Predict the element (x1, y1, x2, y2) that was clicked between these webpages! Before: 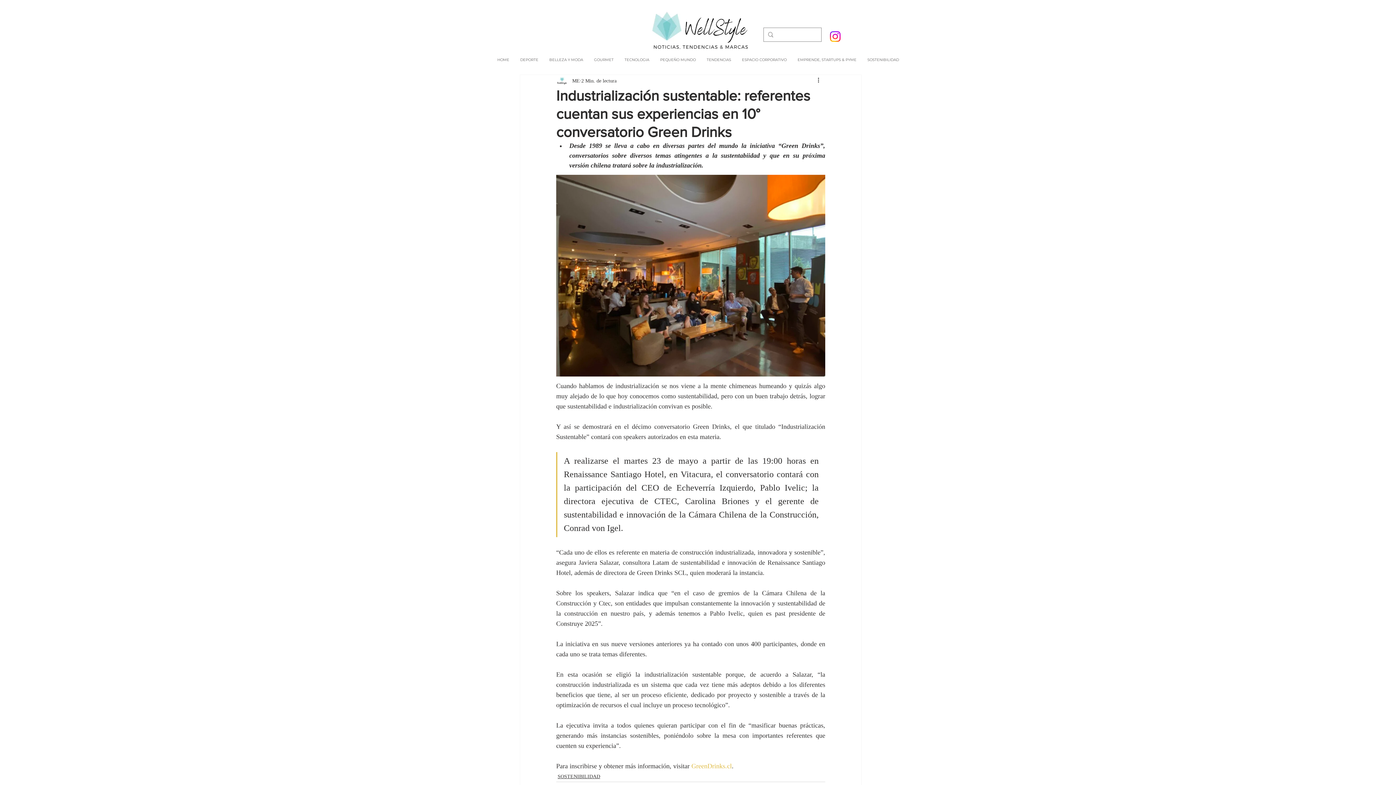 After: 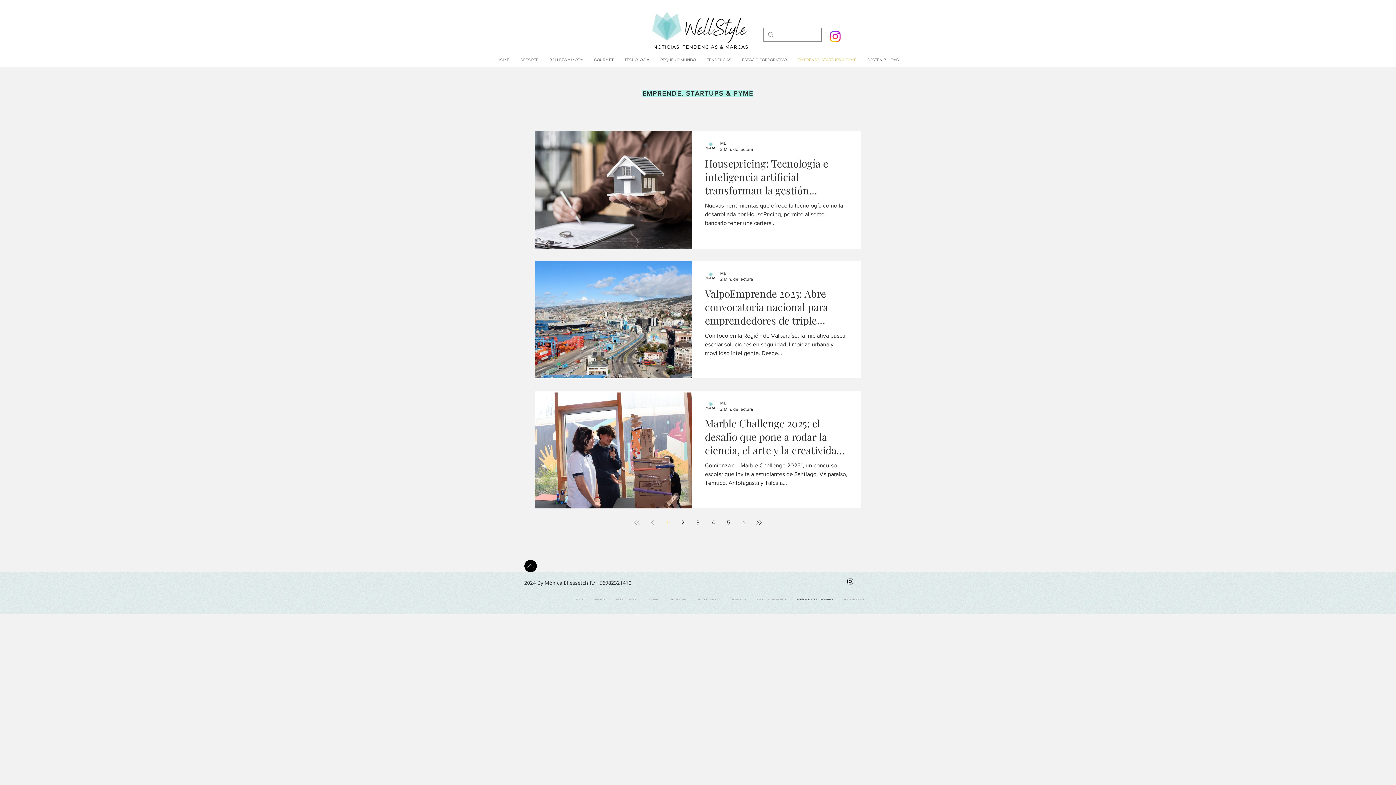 Action: bbox: (792, 45, 862, 74) label: EMPRENDE, STARTUPS & PYME